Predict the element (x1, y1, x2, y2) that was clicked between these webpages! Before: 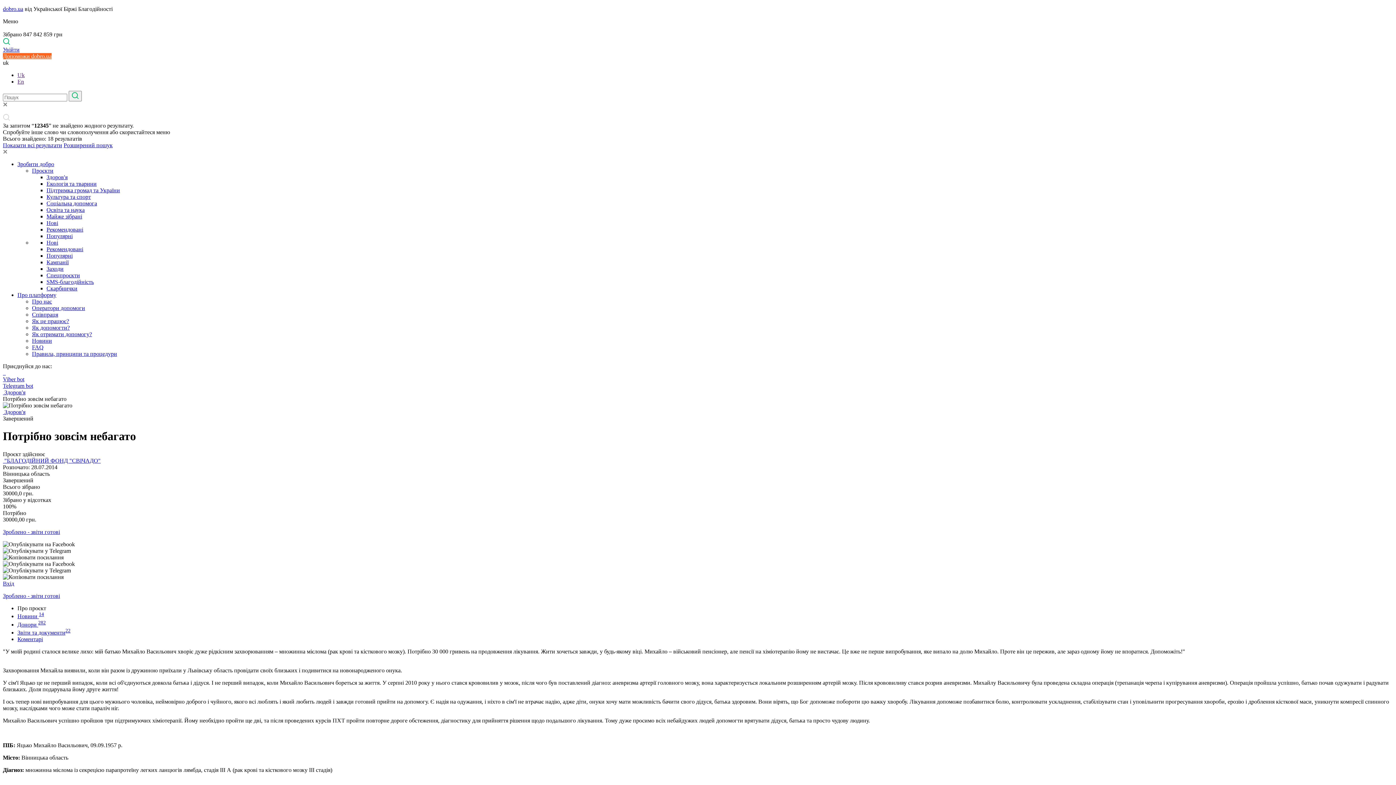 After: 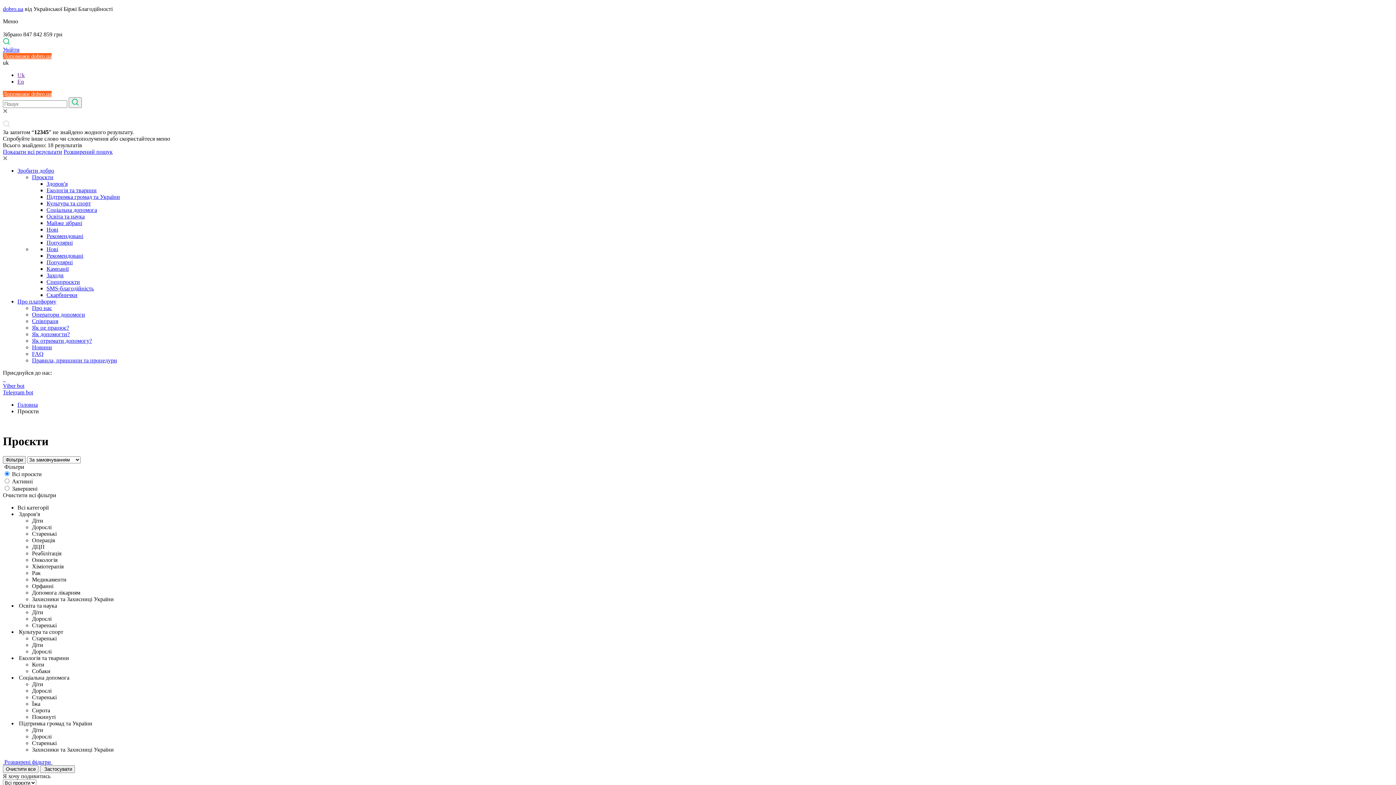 Action: label: Проєкти bbox: (32, 167, 53, 173)